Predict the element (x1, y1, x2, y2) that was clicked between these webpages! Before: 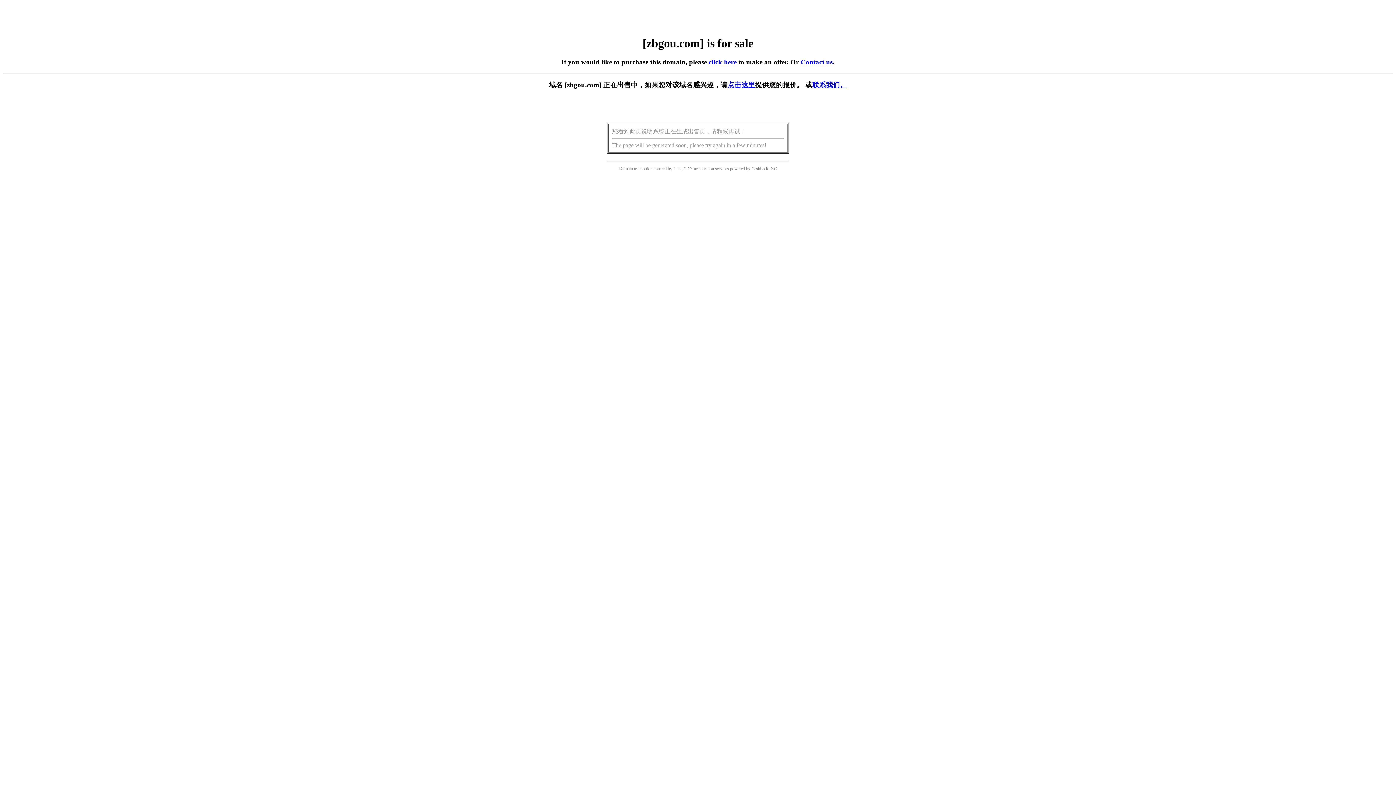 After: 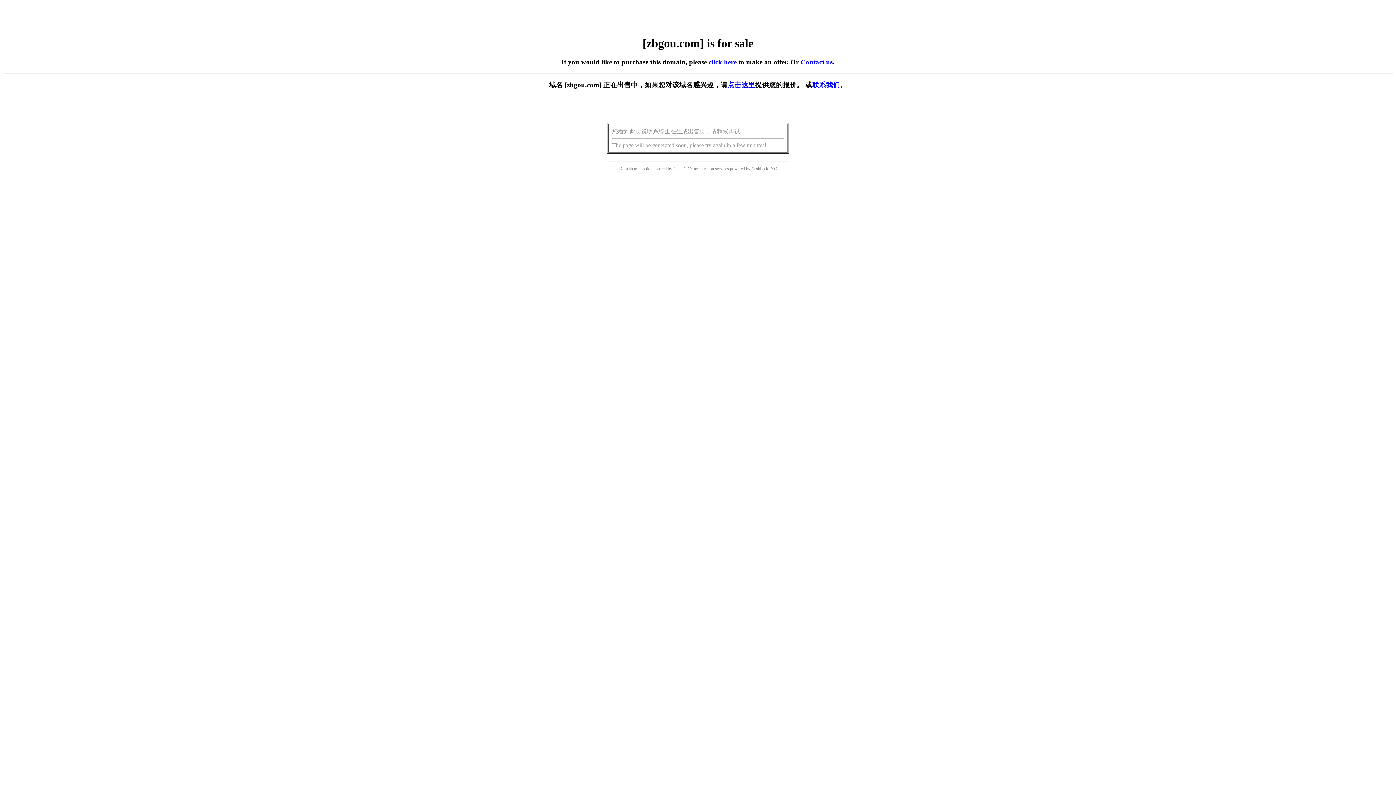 Action: label: click here bbox: (708, 58, 736, 65)